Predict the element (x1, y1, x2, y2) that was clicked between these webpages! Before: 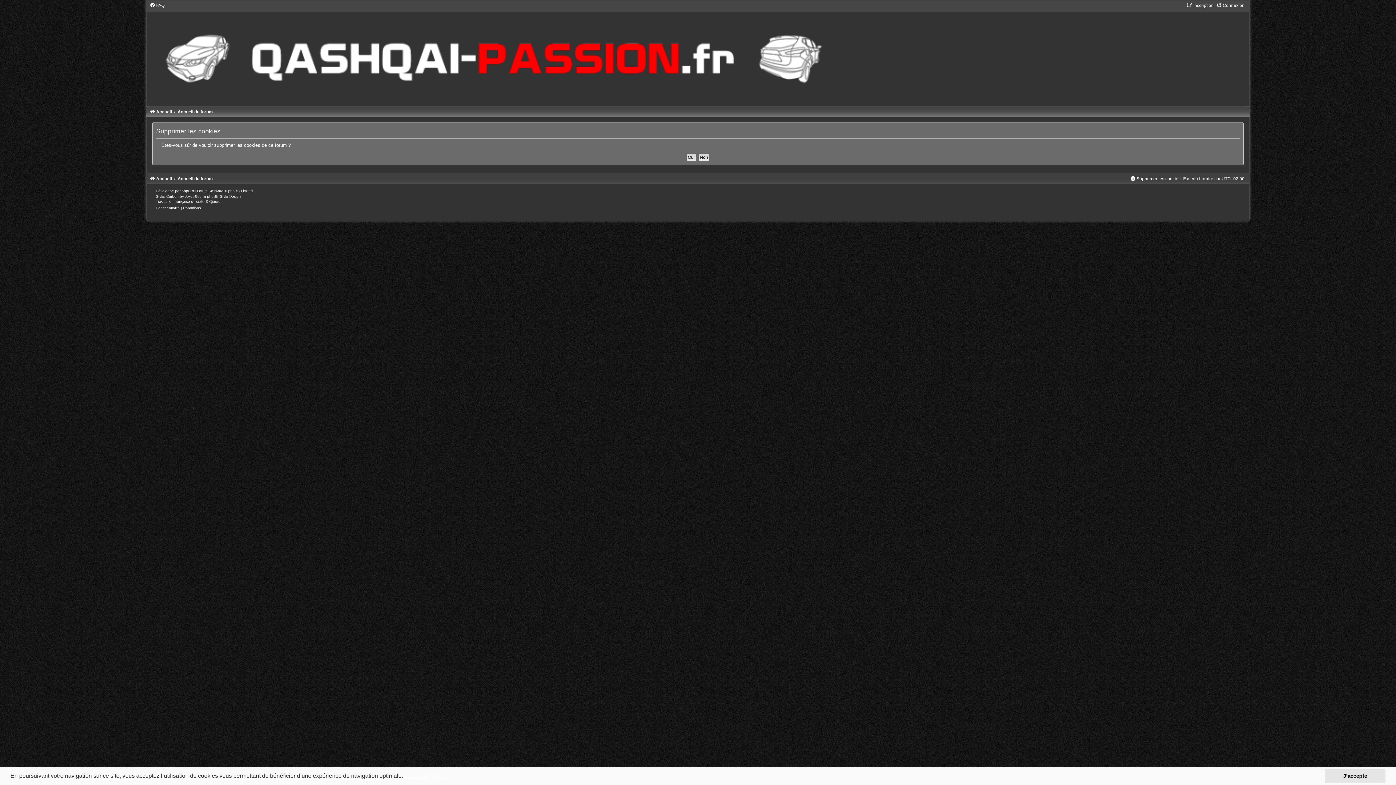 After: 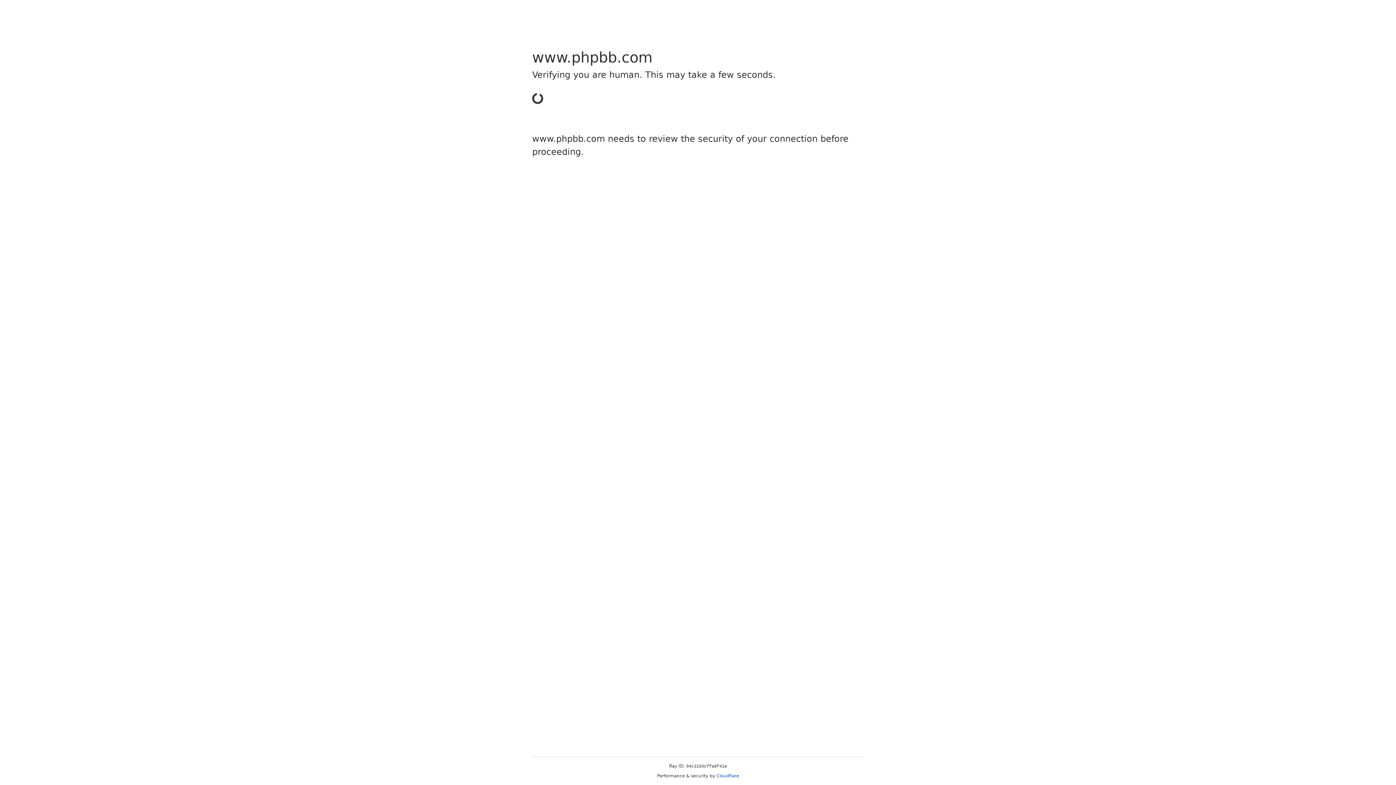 Action: label: phpBB bbox: (181, 189, 193, 193)